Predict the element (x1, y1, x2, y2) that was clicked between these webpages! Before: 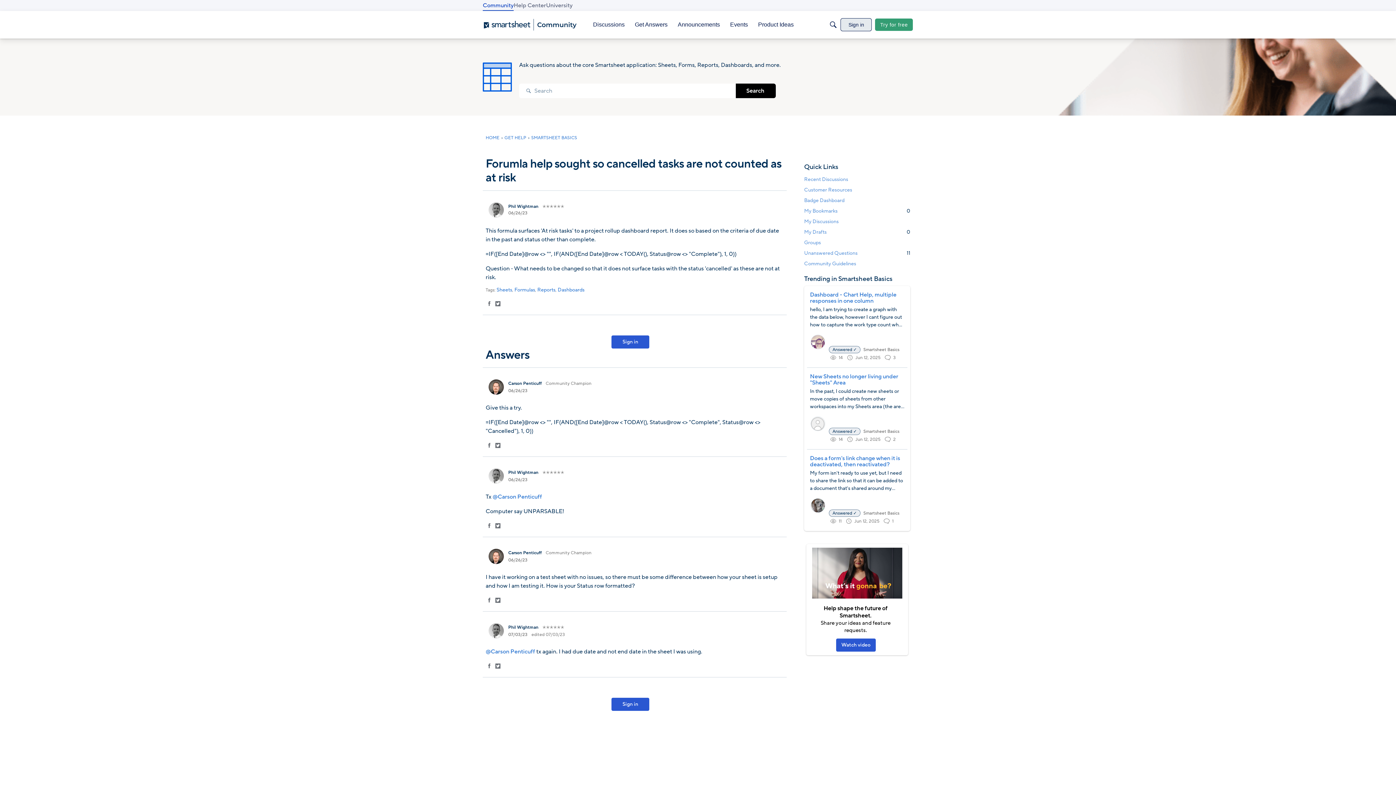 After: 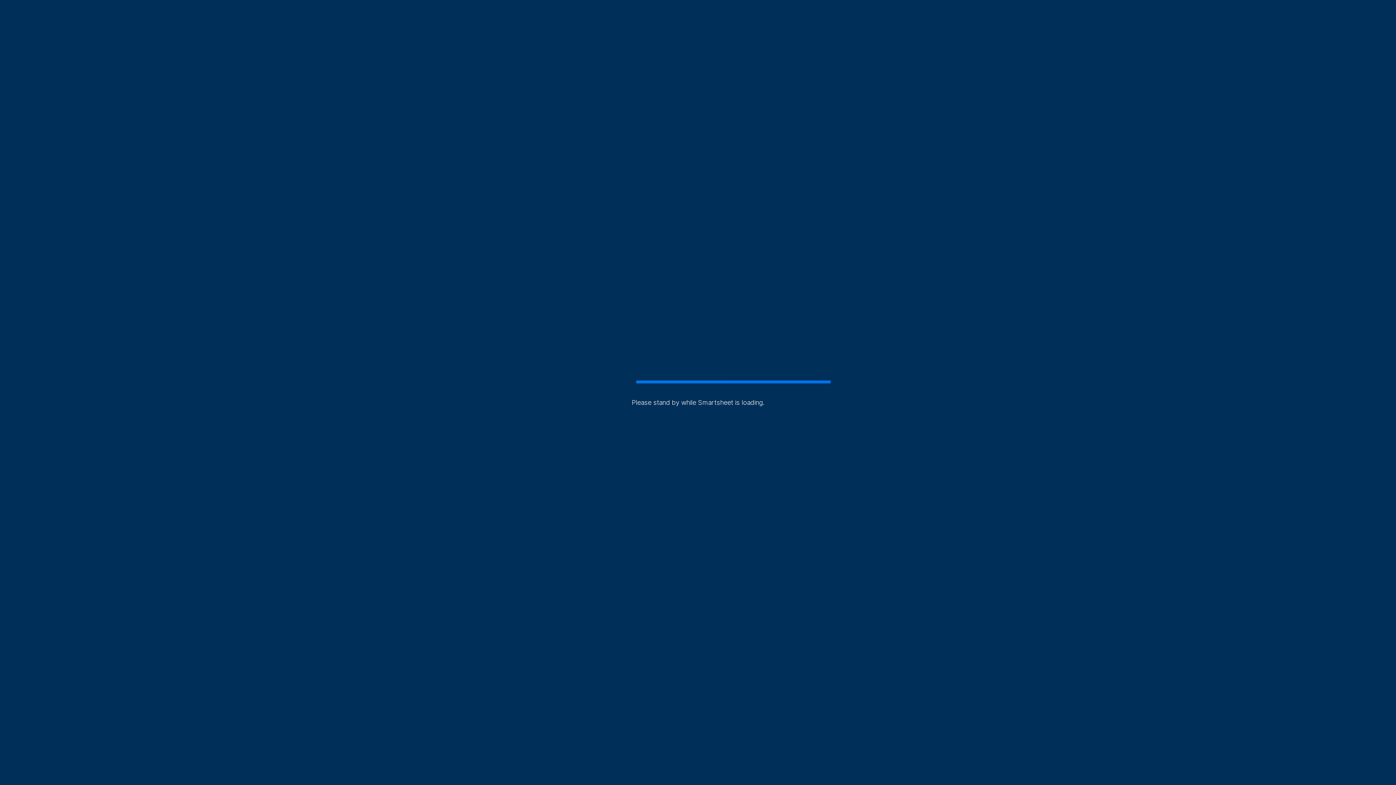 Action: bbox: (804, 195, 910, 205) label: Badge Dashboard